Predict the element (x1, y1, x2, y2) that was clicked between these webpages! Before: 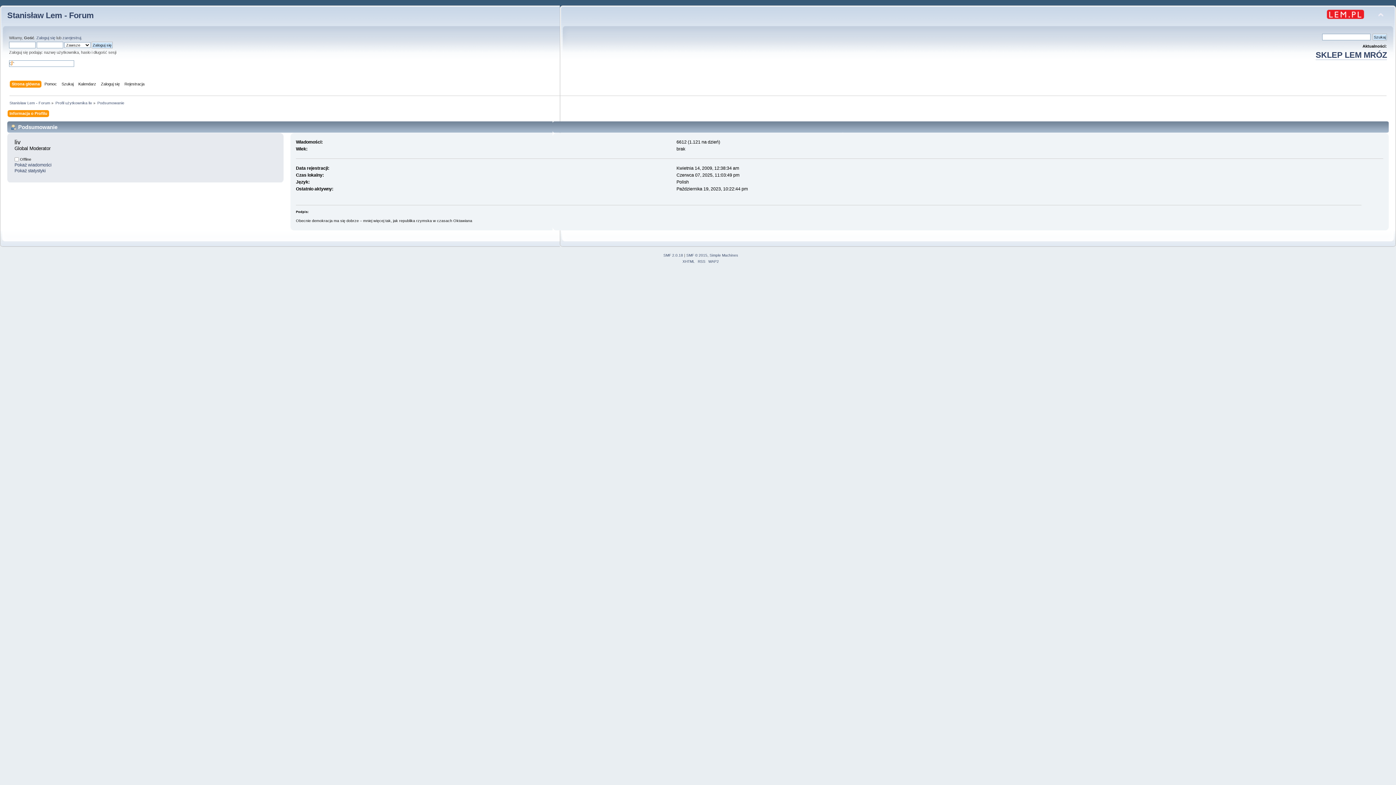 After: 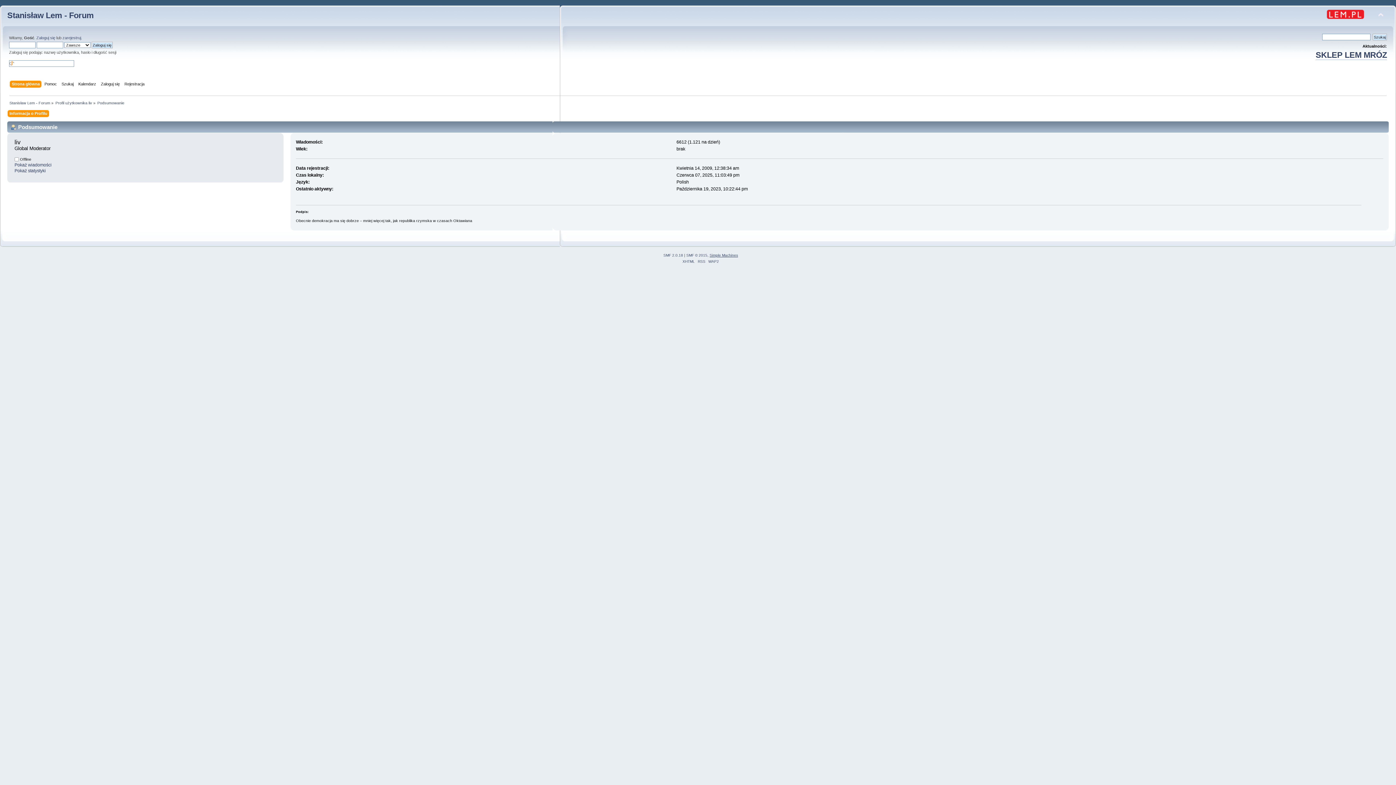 Action: bbox: (709, 253, 738, 257) label: Simple Machines